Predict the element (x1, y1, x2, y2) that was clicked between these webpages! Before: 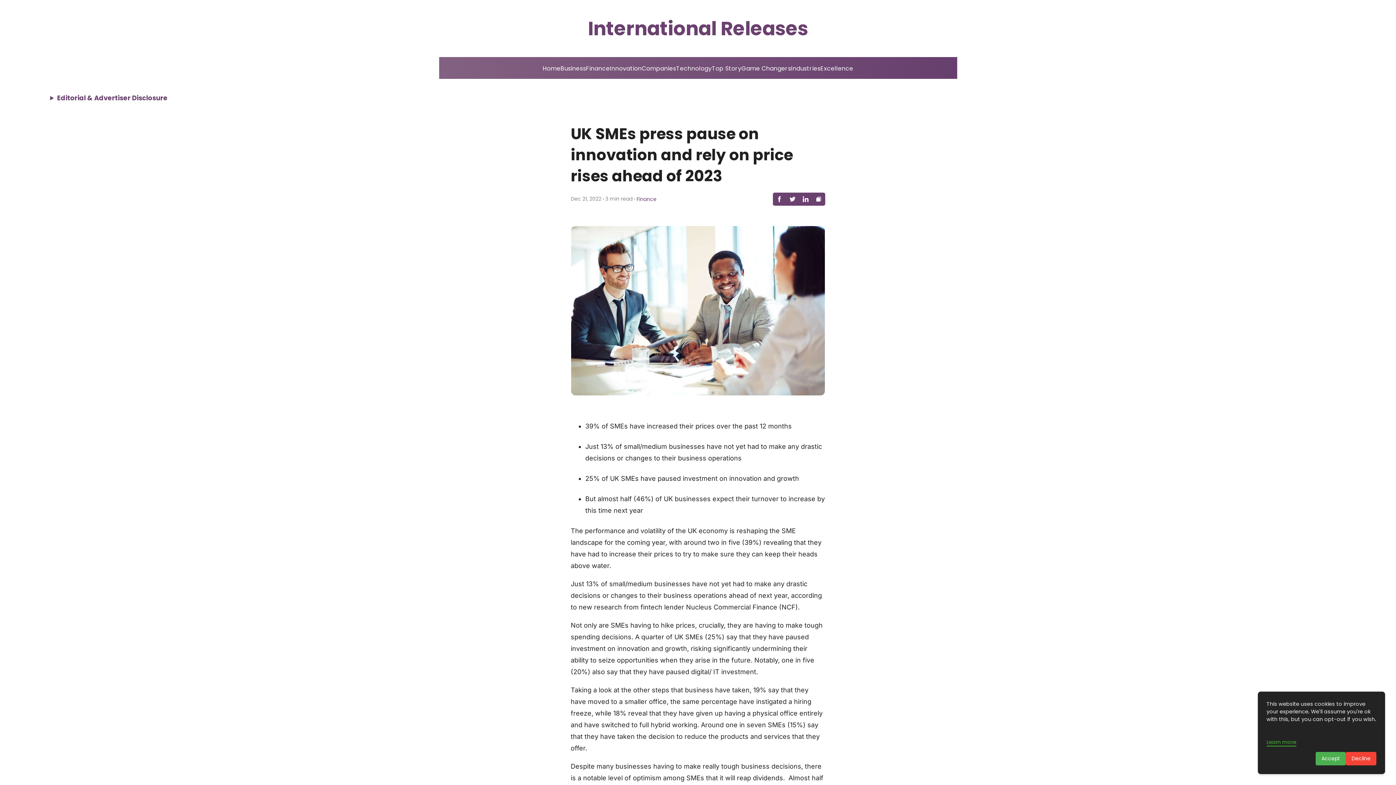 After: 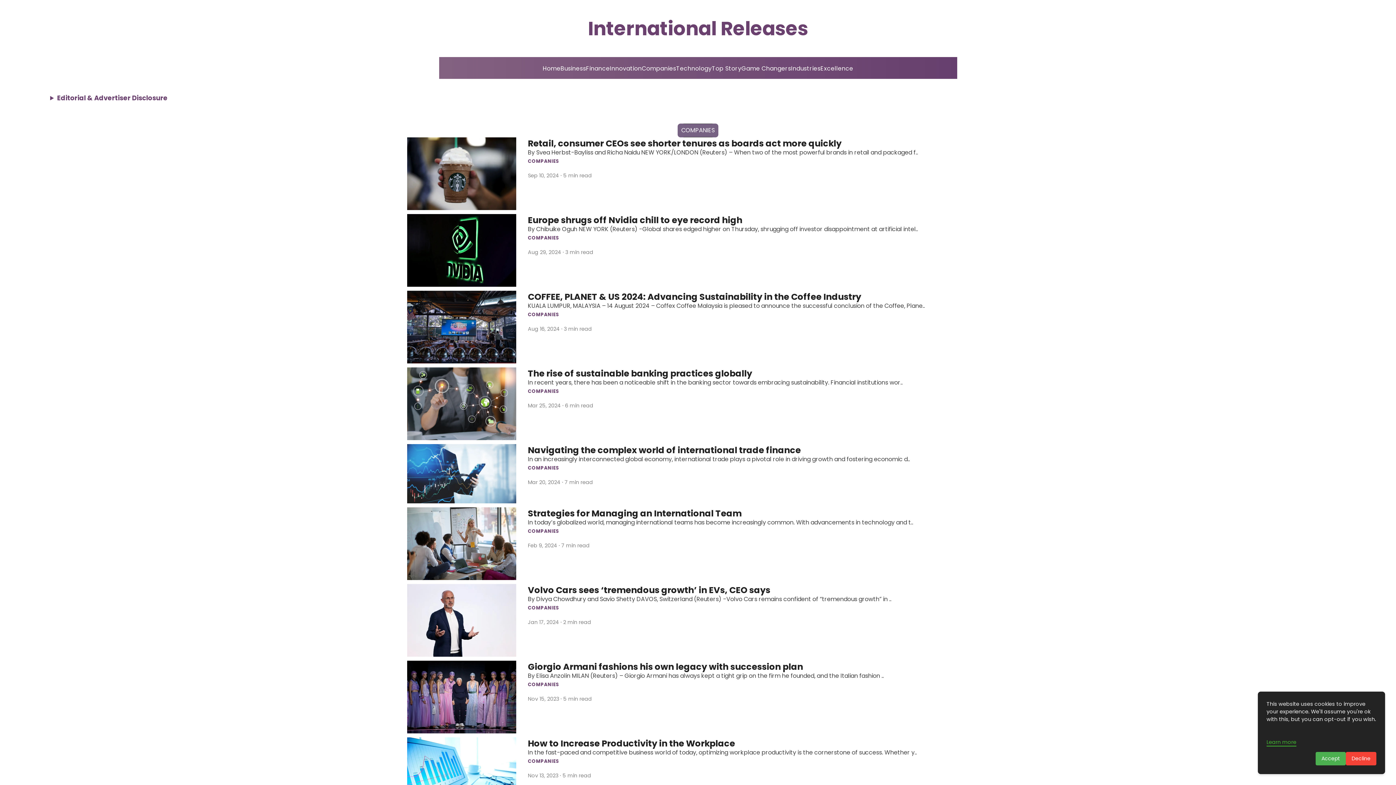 Action: bbox: (642, 64, 676, 72) label: Companies